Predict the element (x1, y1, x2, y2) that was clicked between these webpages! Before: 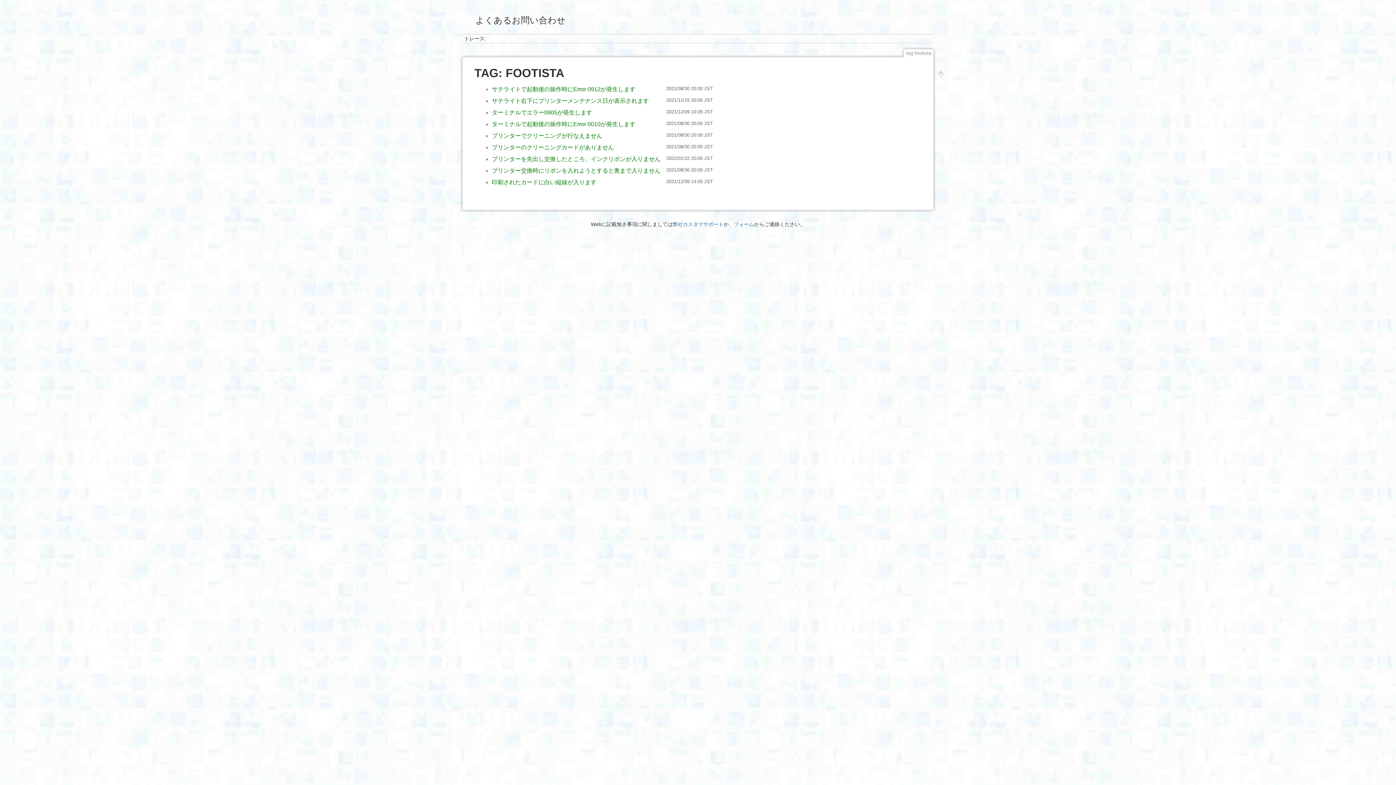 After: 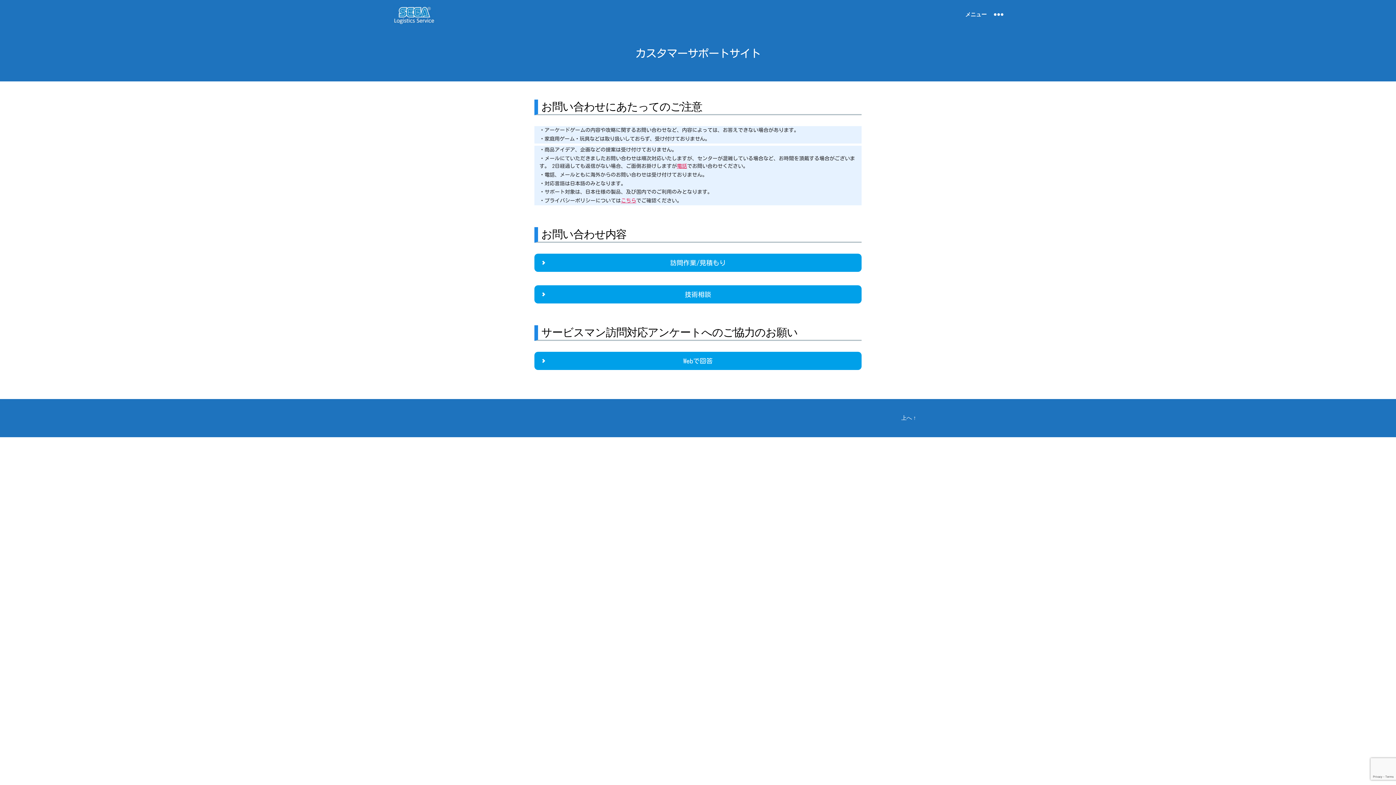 Action: bbox: (734, 221, 754, 227) label: フォーム